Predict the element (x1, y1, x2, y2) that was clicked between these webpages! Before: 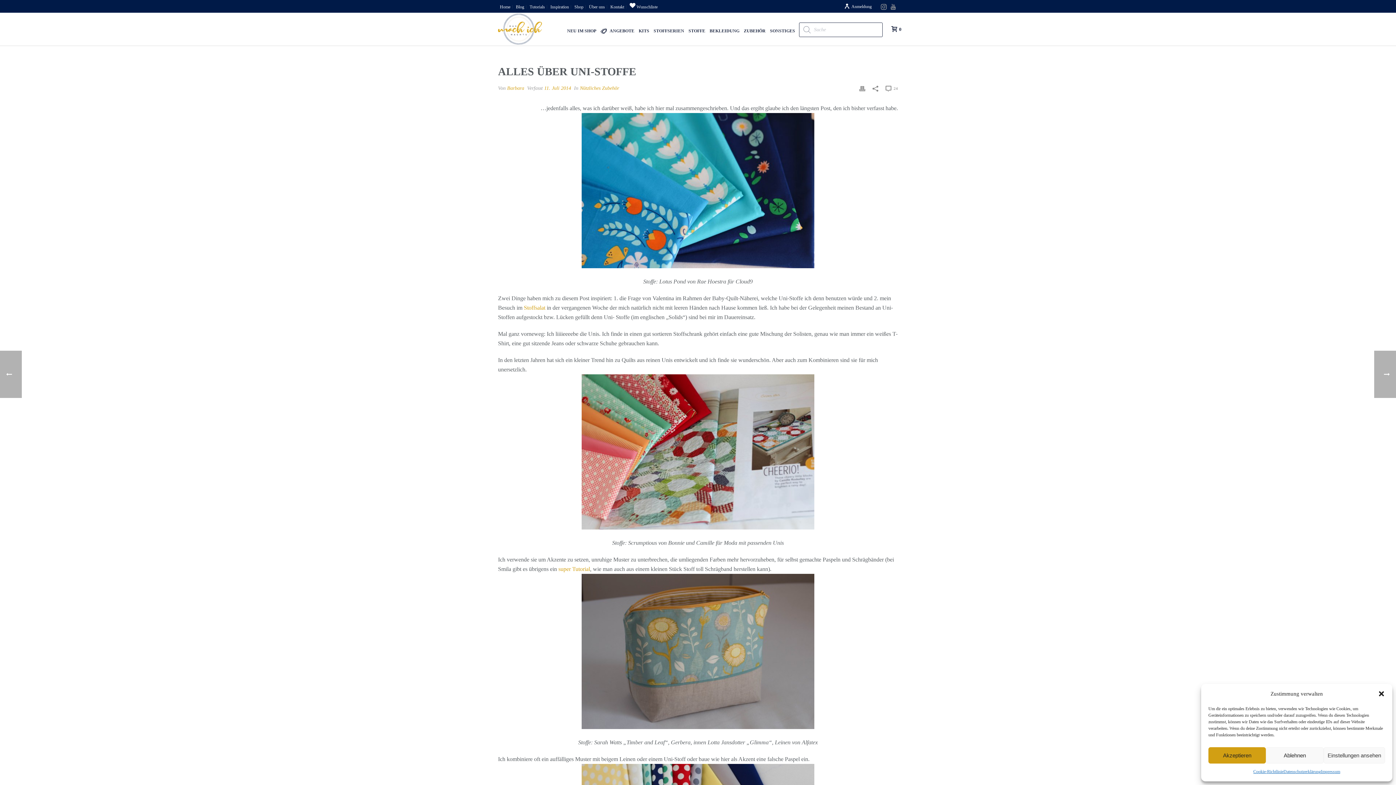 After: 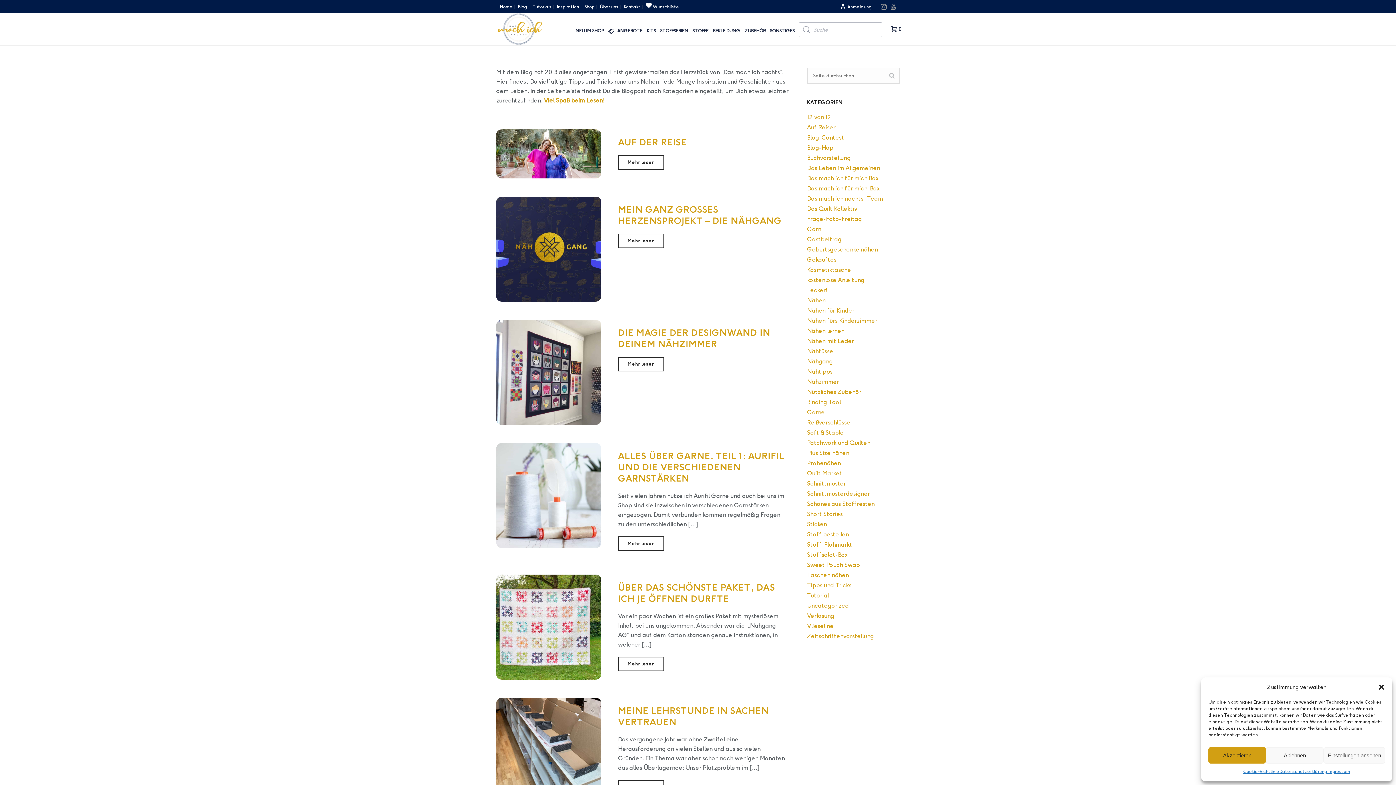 Action: bbox: (514, 5, 526, 8) label: Blog